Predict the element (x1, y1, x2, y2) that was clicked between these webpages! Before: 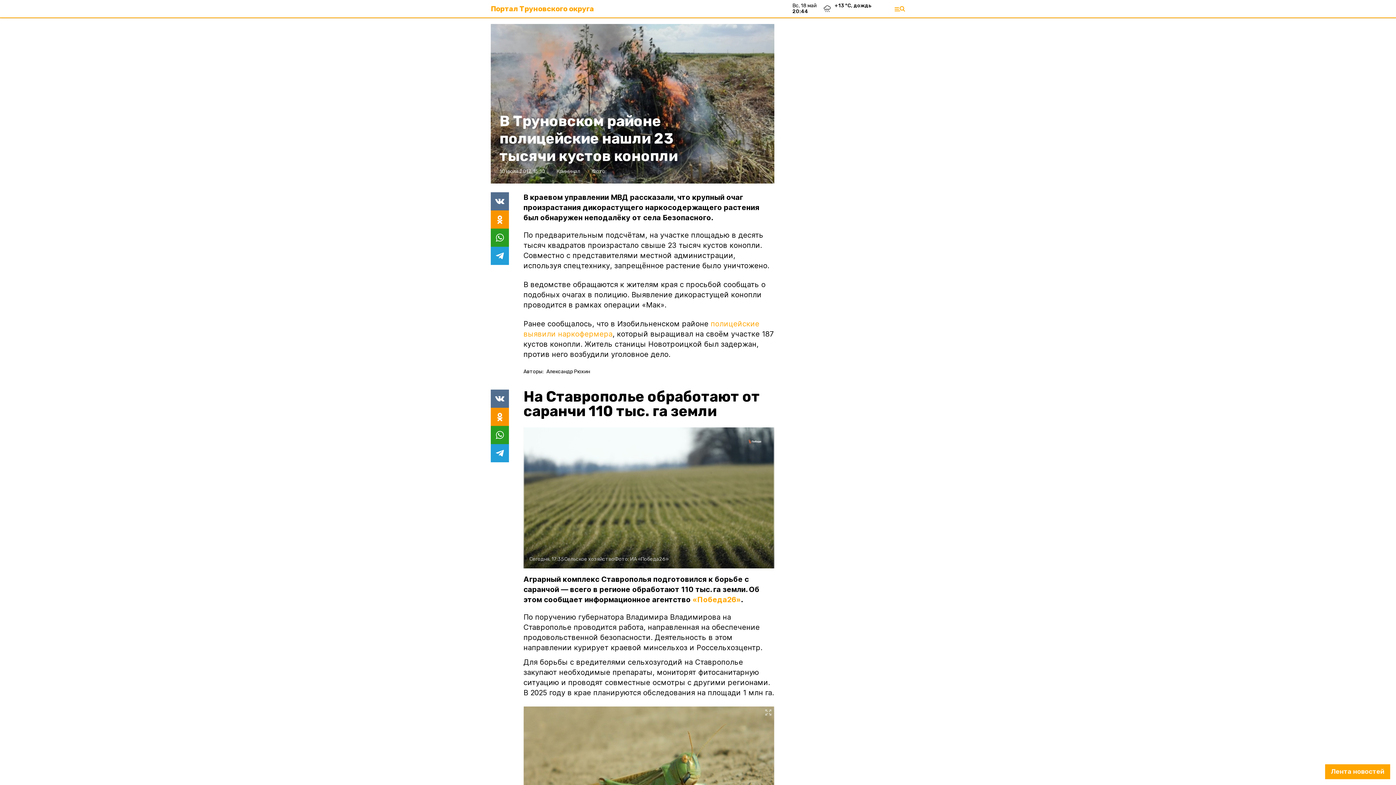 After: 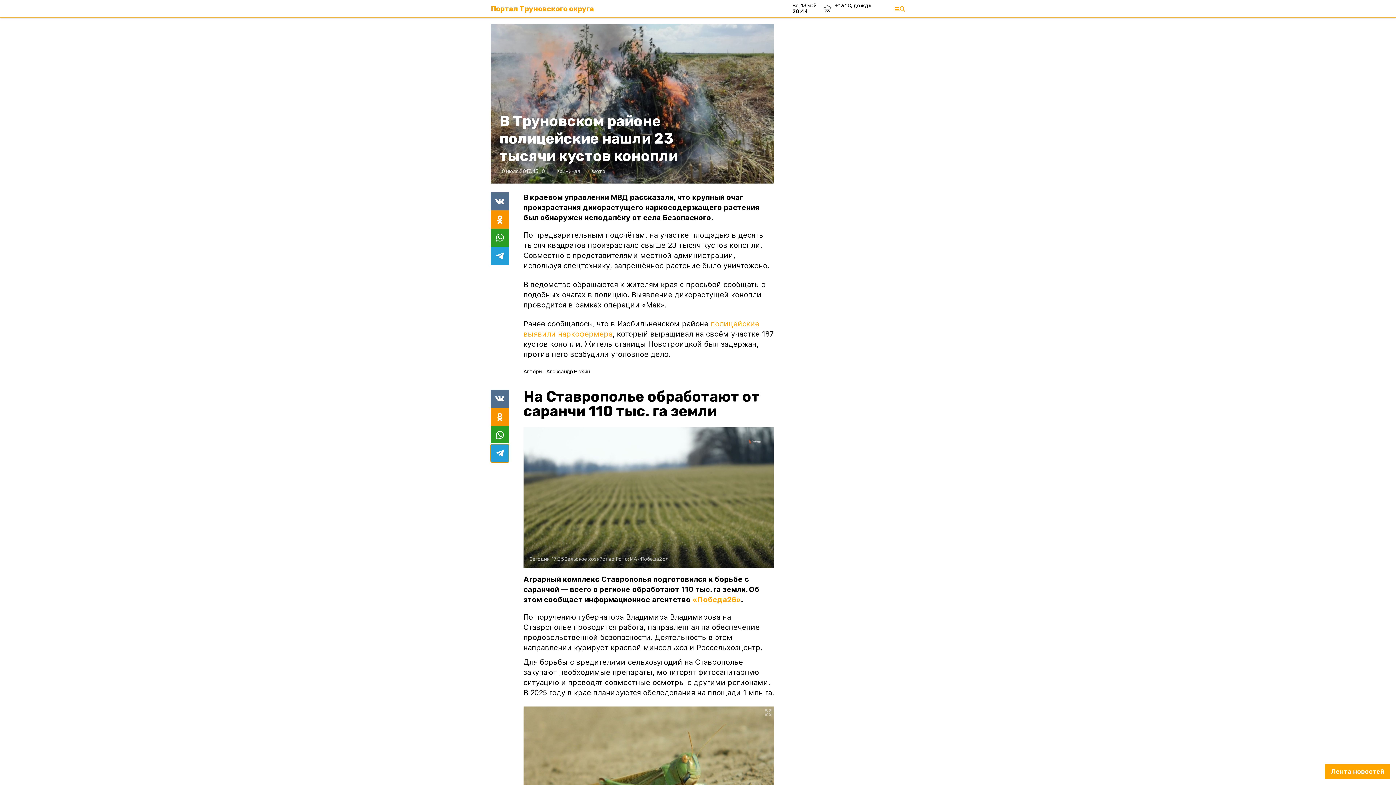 Action: bbox: (490, 444, 509, 462)